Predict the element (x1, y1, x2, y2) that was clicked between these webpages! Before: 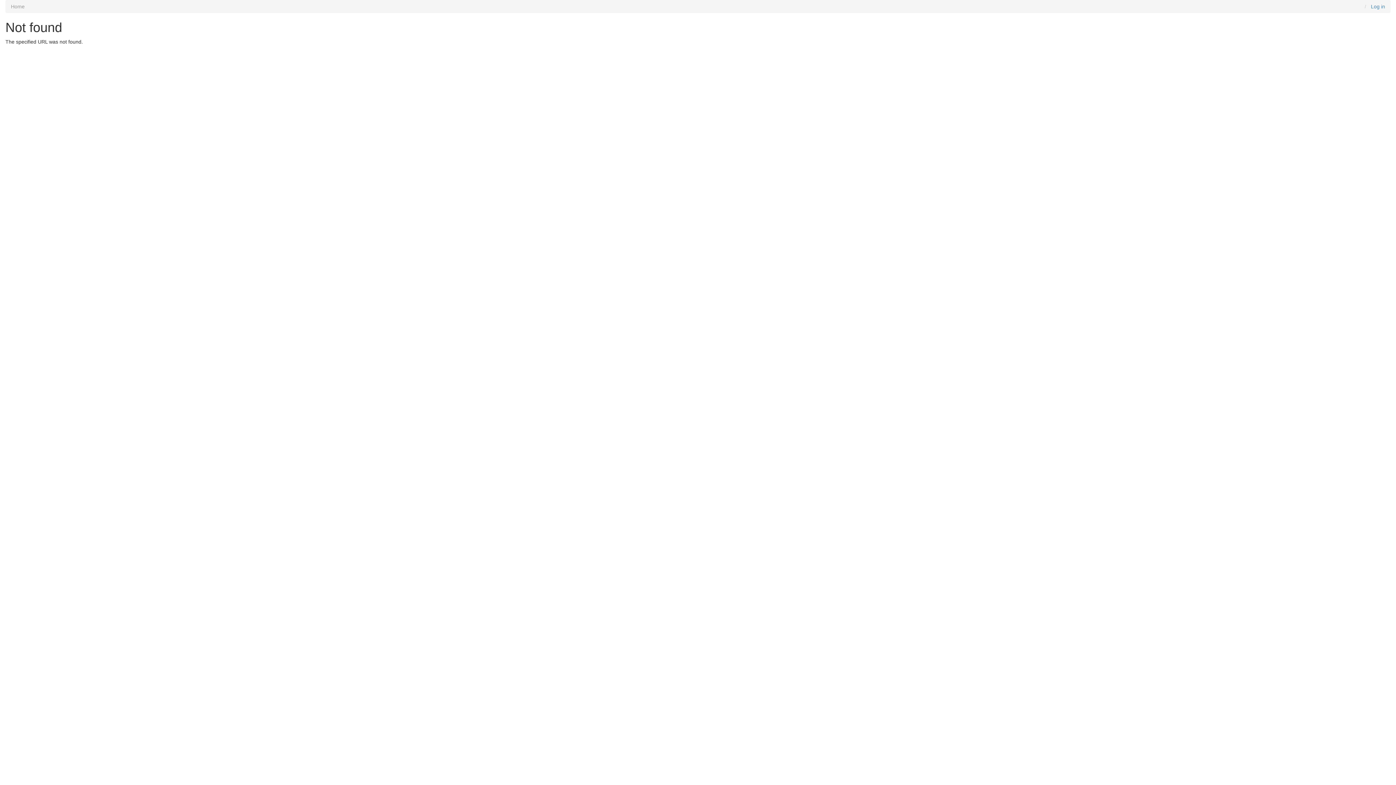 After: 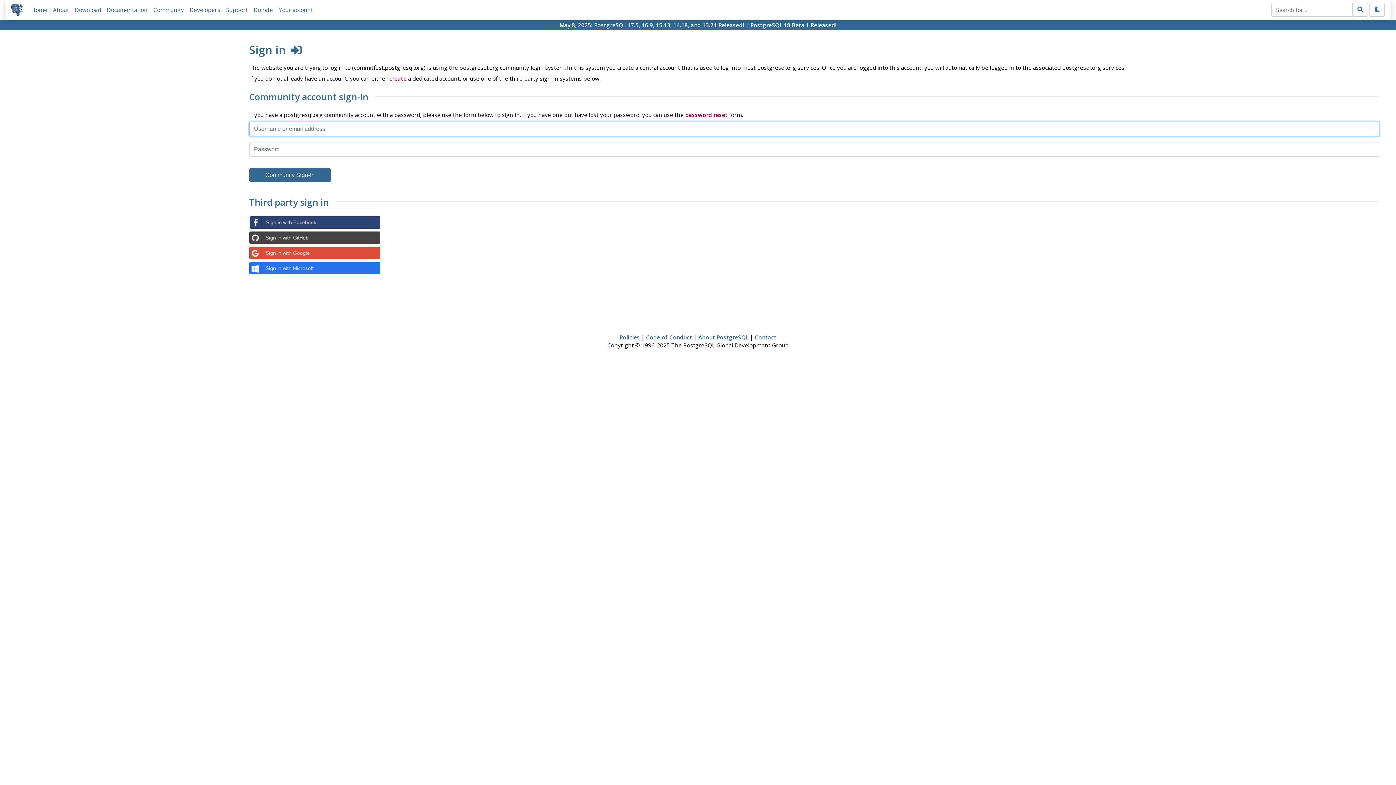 Action: label: Log in bbox: (1371, 3, 1385, 9)